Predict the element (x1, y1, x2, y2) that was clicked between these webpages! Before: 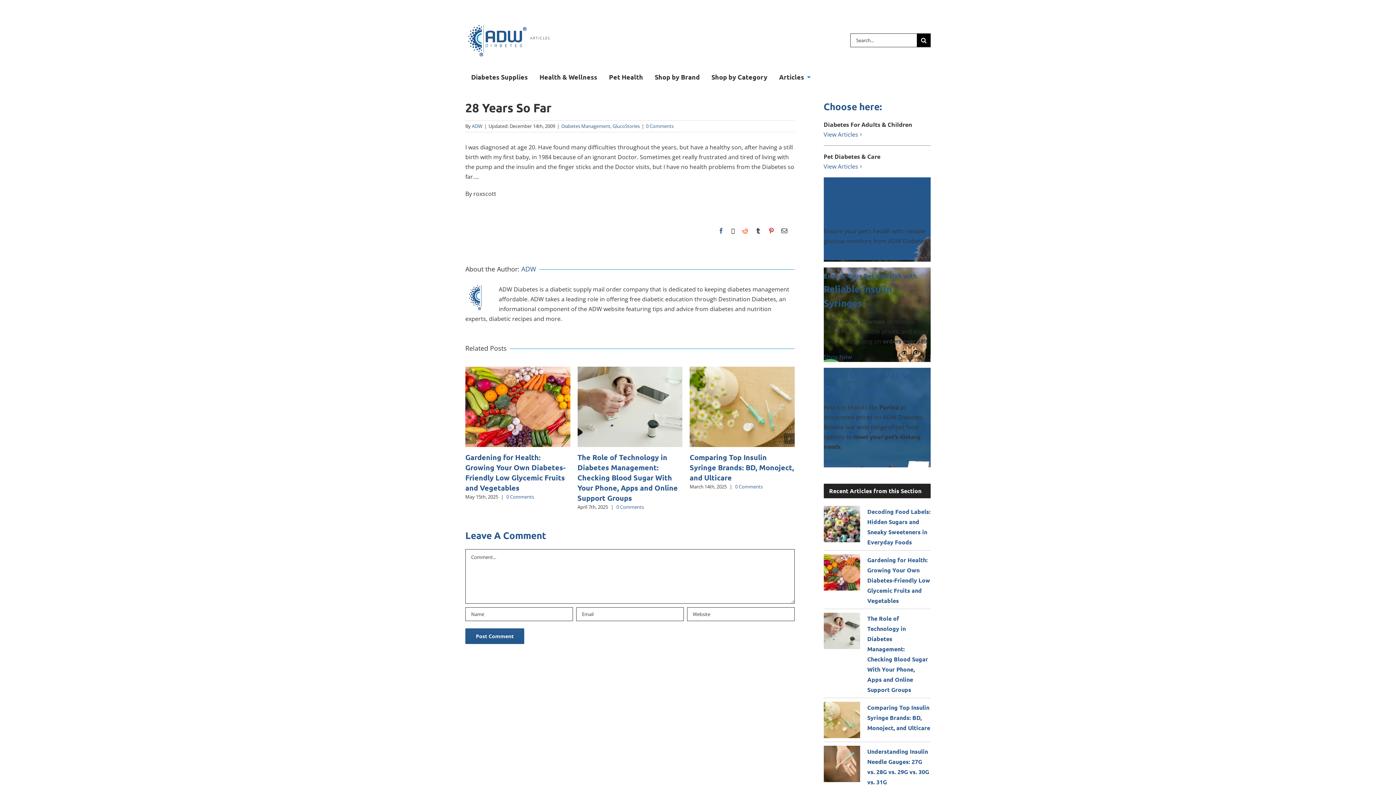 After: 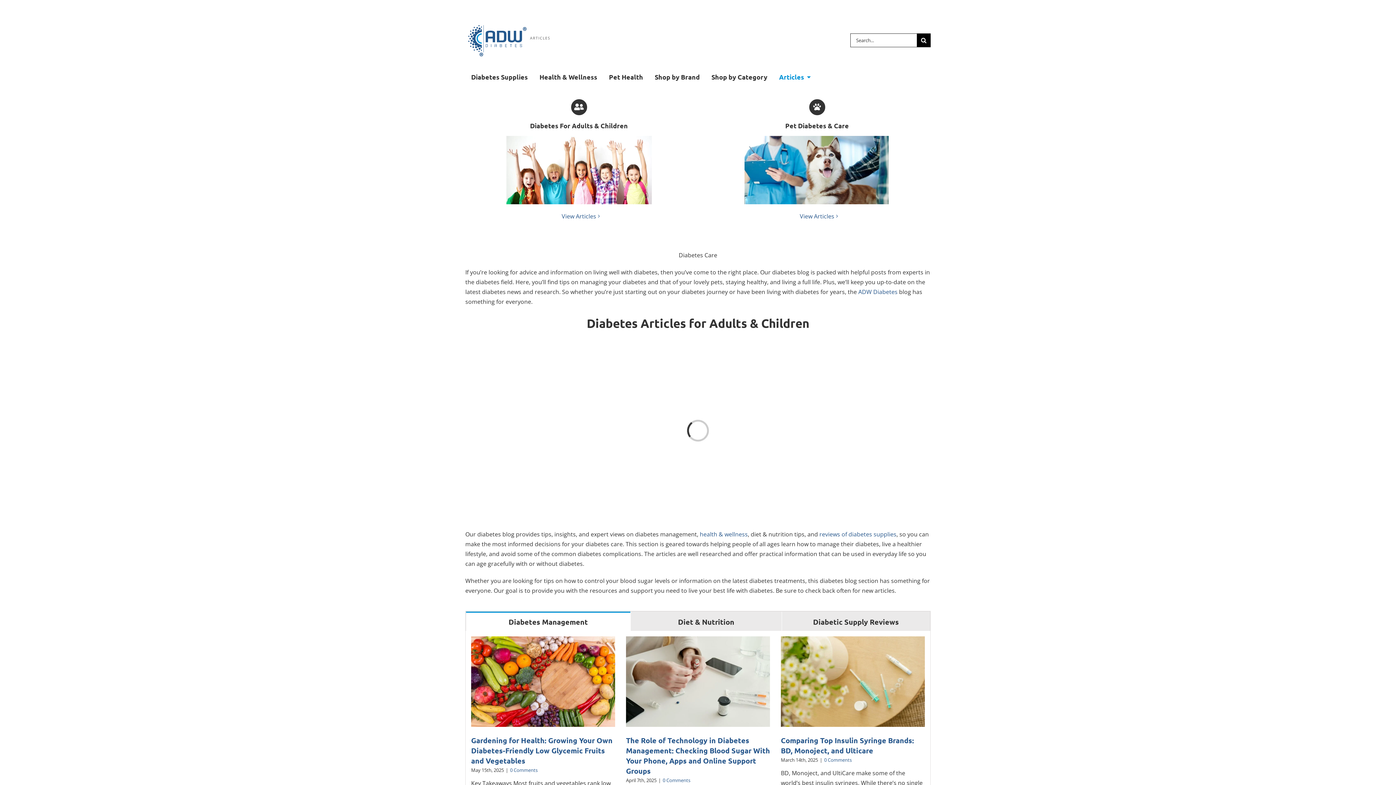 Action: label: Articles bbox: (773, 69, 816, 84)